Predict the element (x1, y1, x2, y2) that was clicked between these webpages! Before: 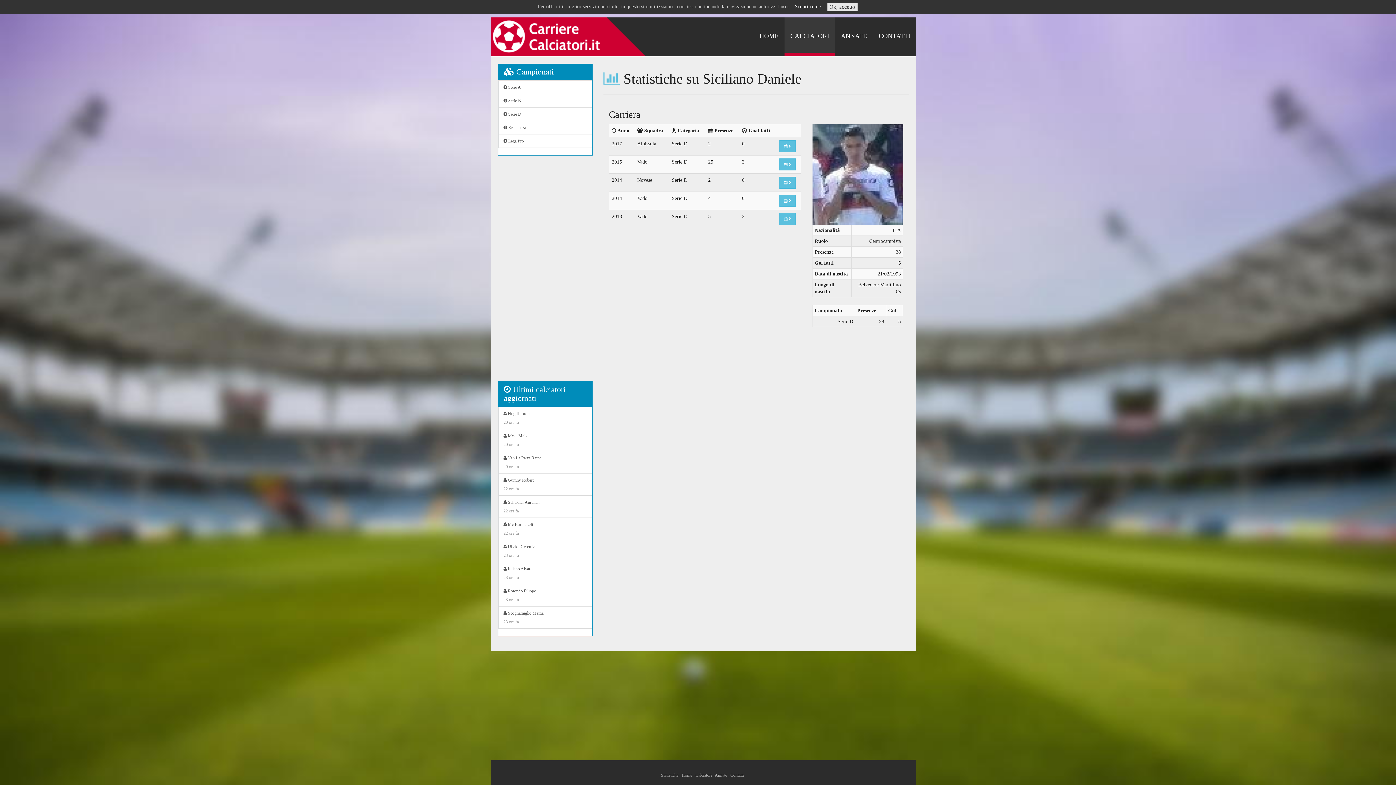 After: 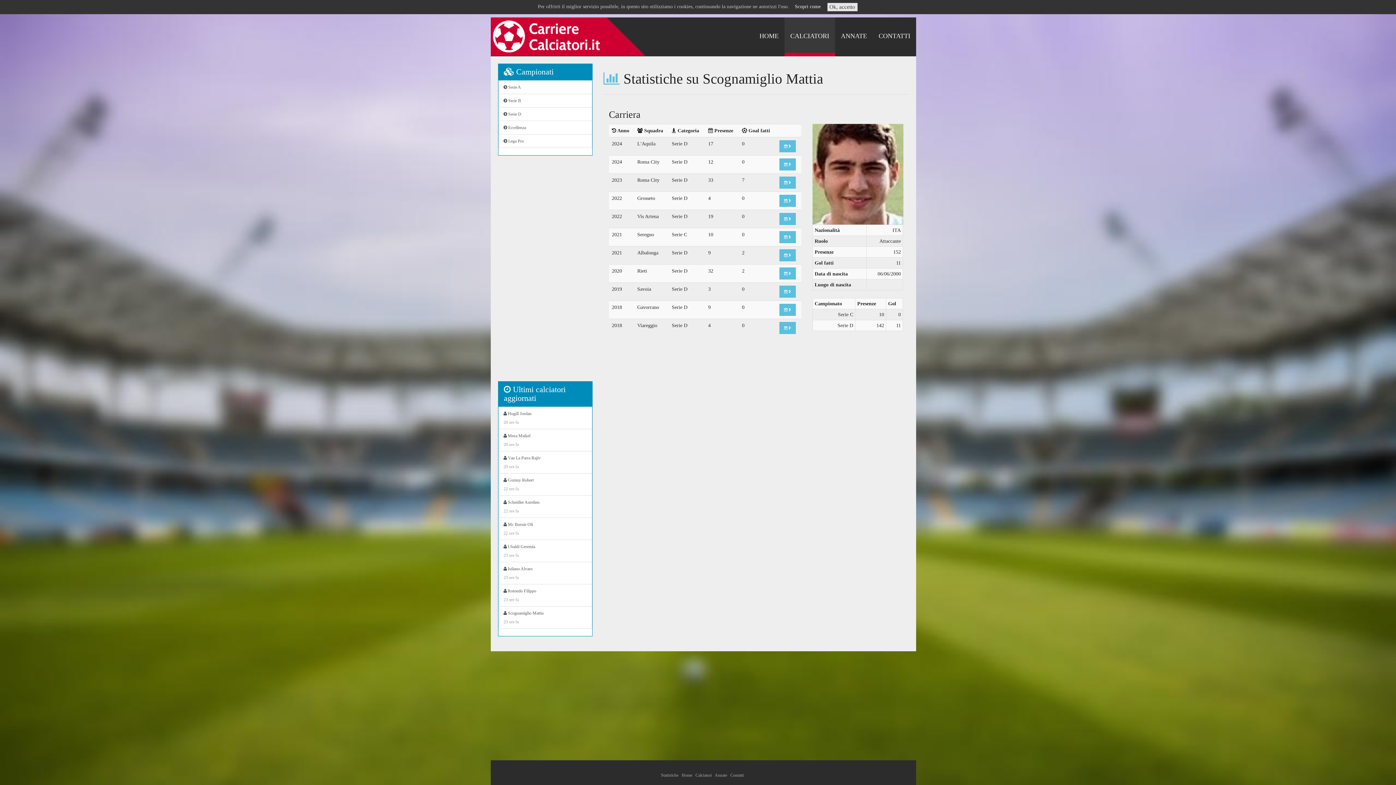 Action: label:  Scognamiglio Mattia
23 ore fa bbox: (498, 606, 592, 629)